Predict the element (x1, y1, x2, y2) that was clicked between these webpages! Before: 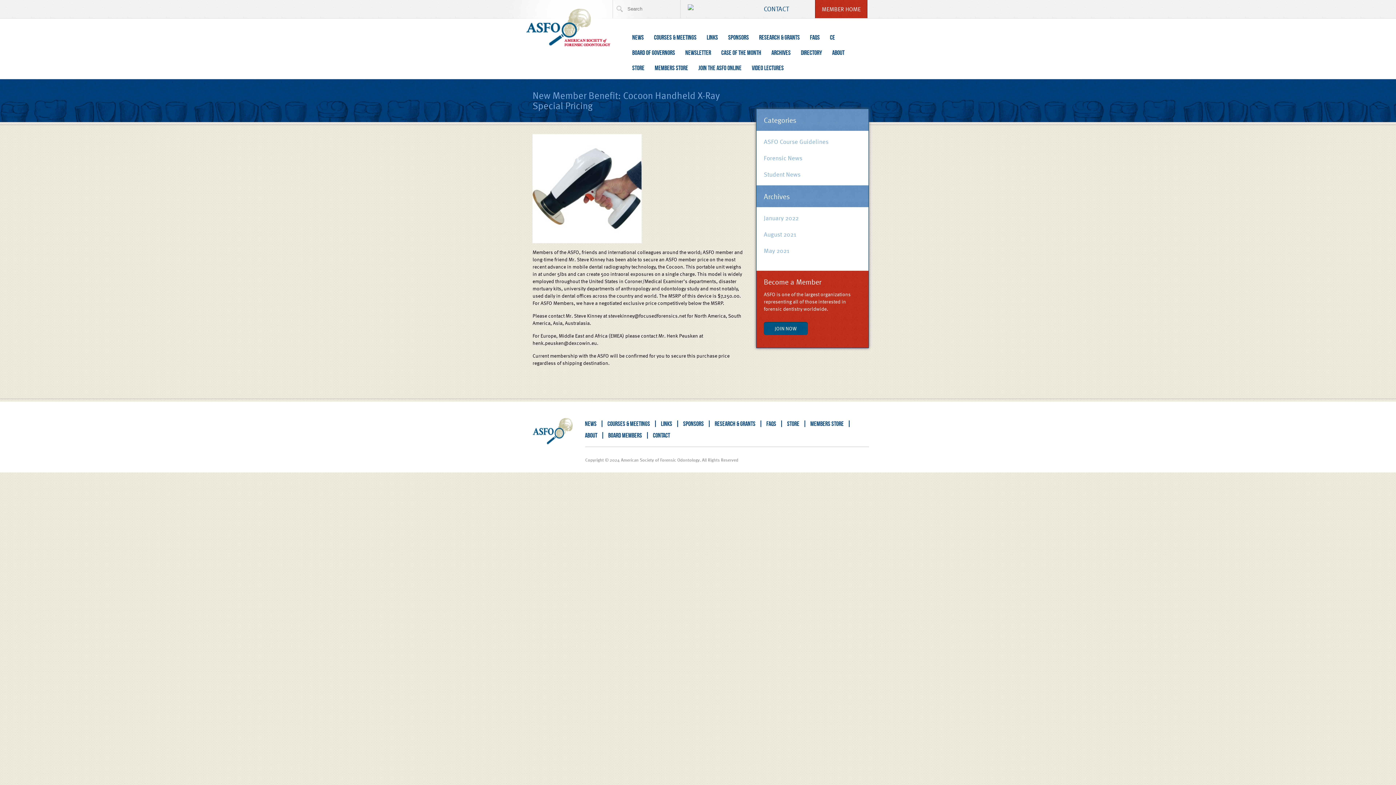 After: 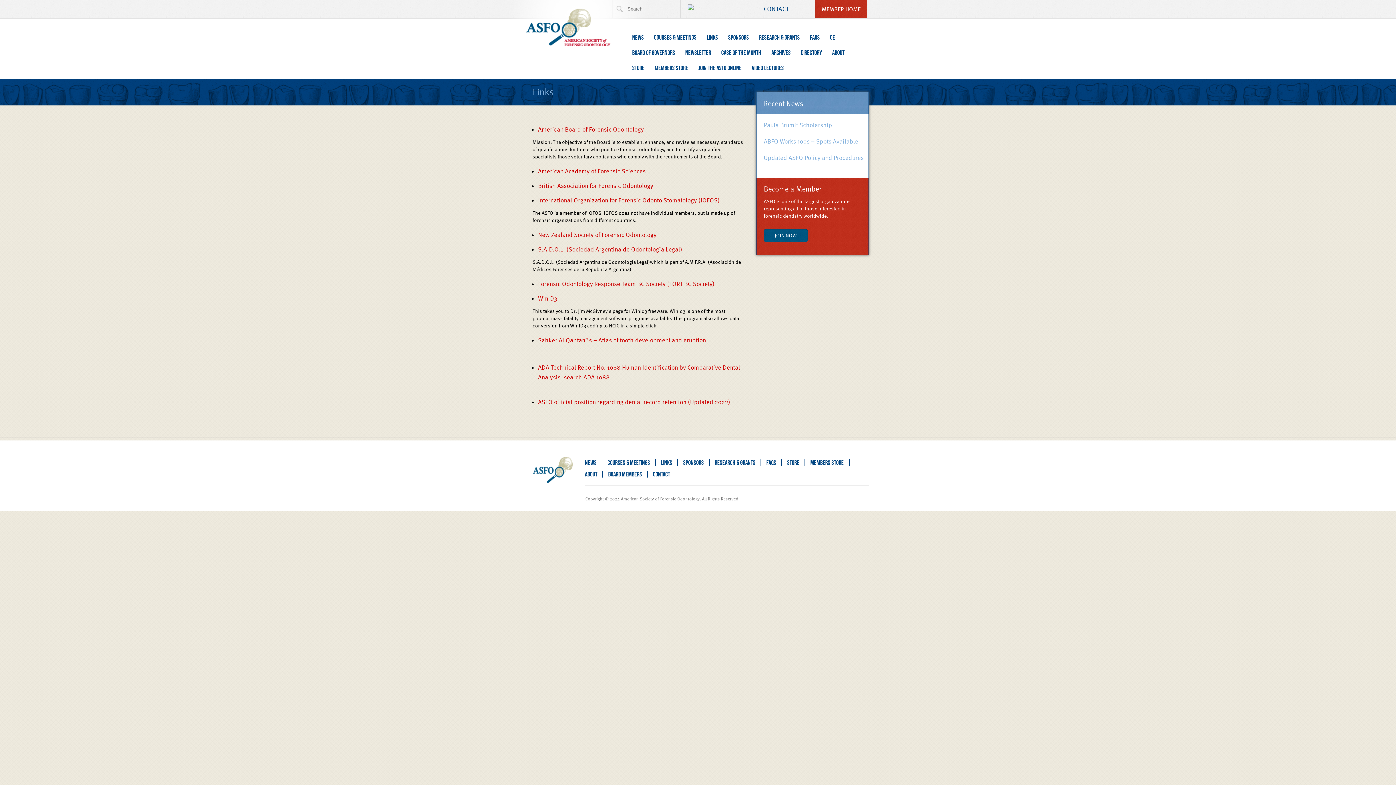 Action: bbox: (656, 420, 678, 427) label: Links